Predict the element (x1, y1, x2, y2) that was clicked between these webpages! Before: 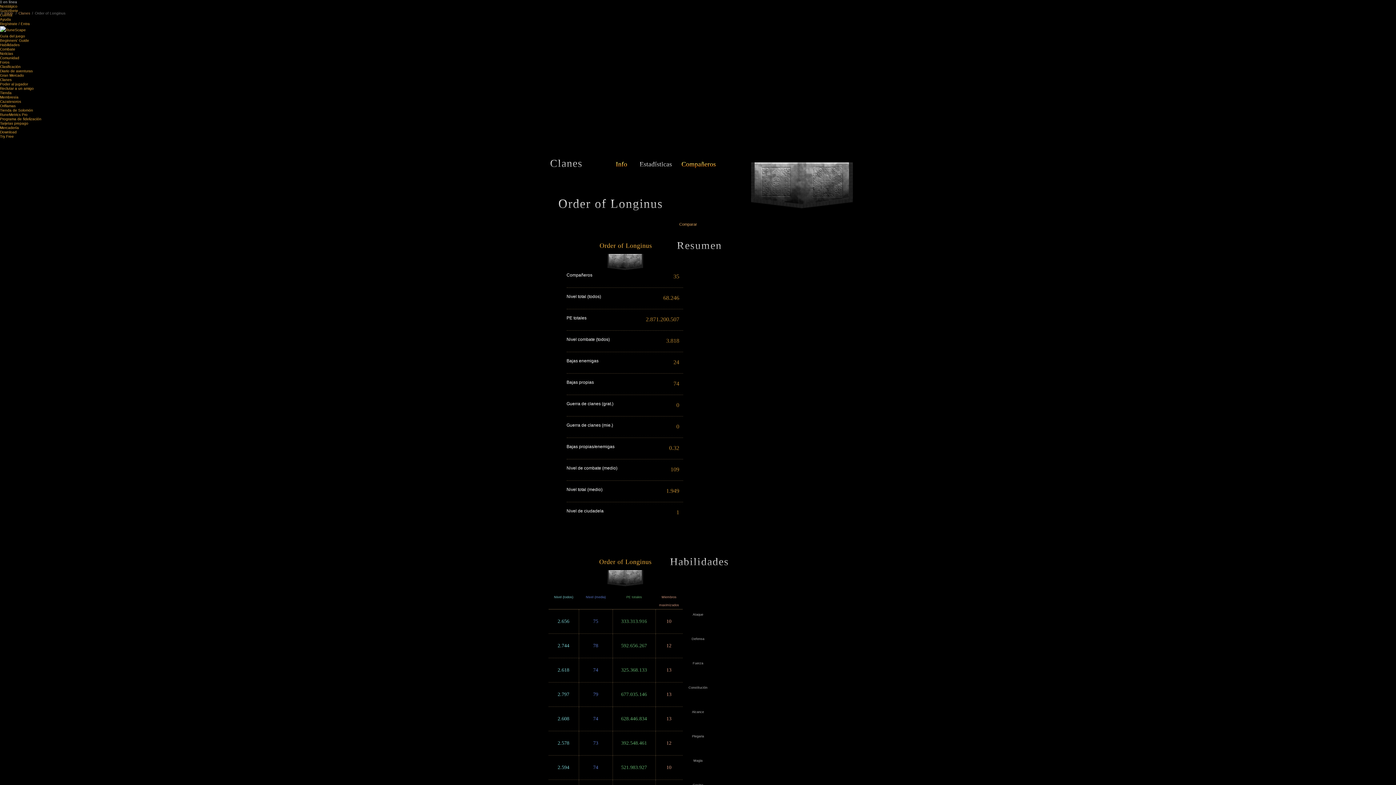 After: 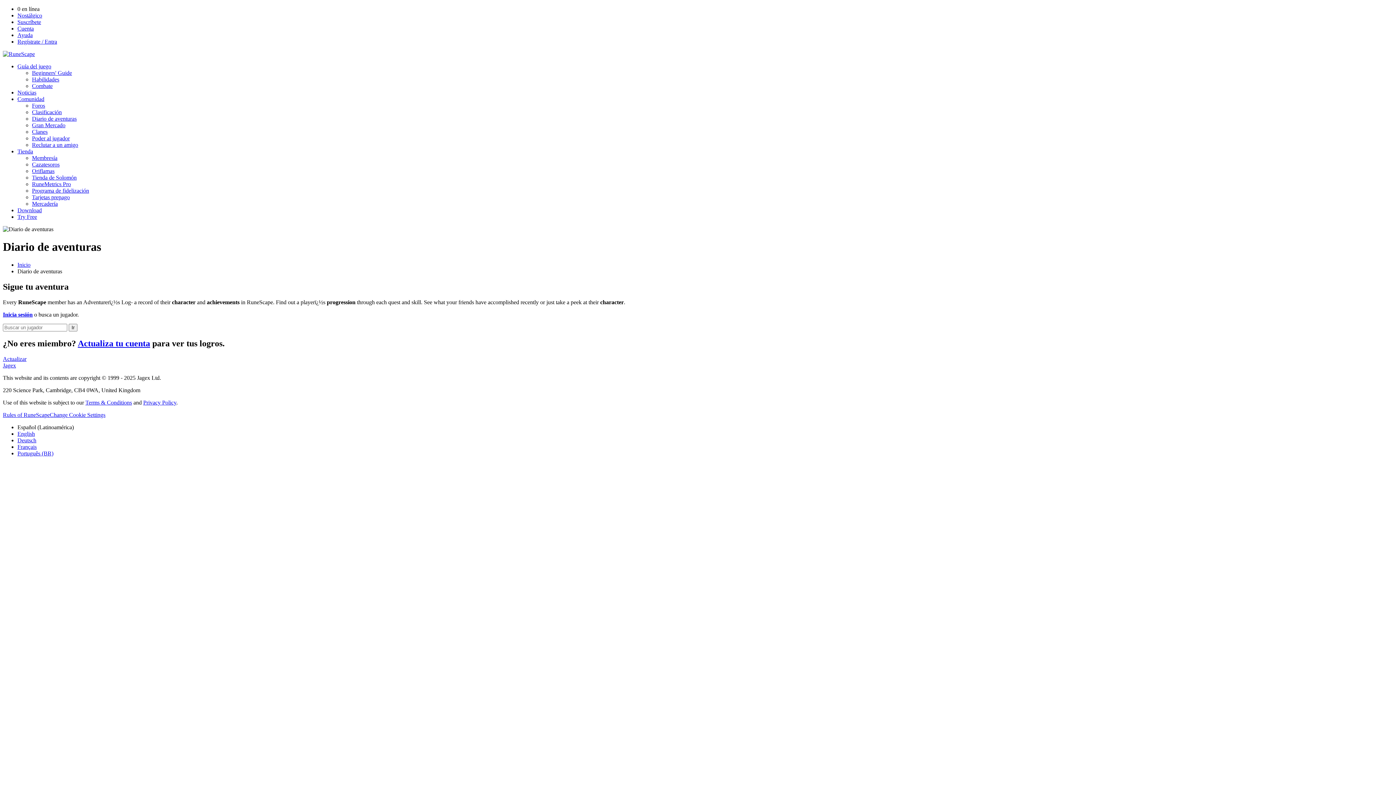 Action: label: Diario de aventuras bbox: (0, 69, 32, 73)